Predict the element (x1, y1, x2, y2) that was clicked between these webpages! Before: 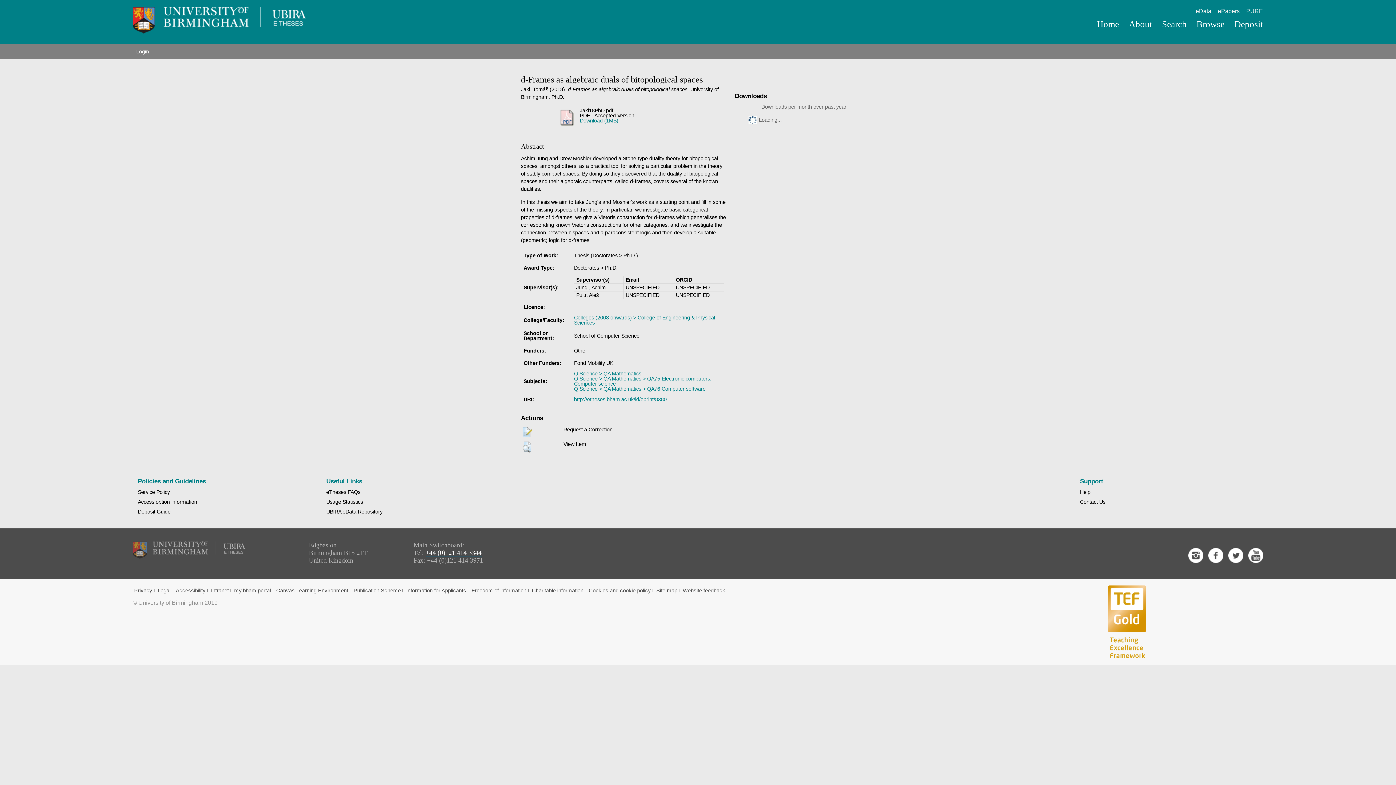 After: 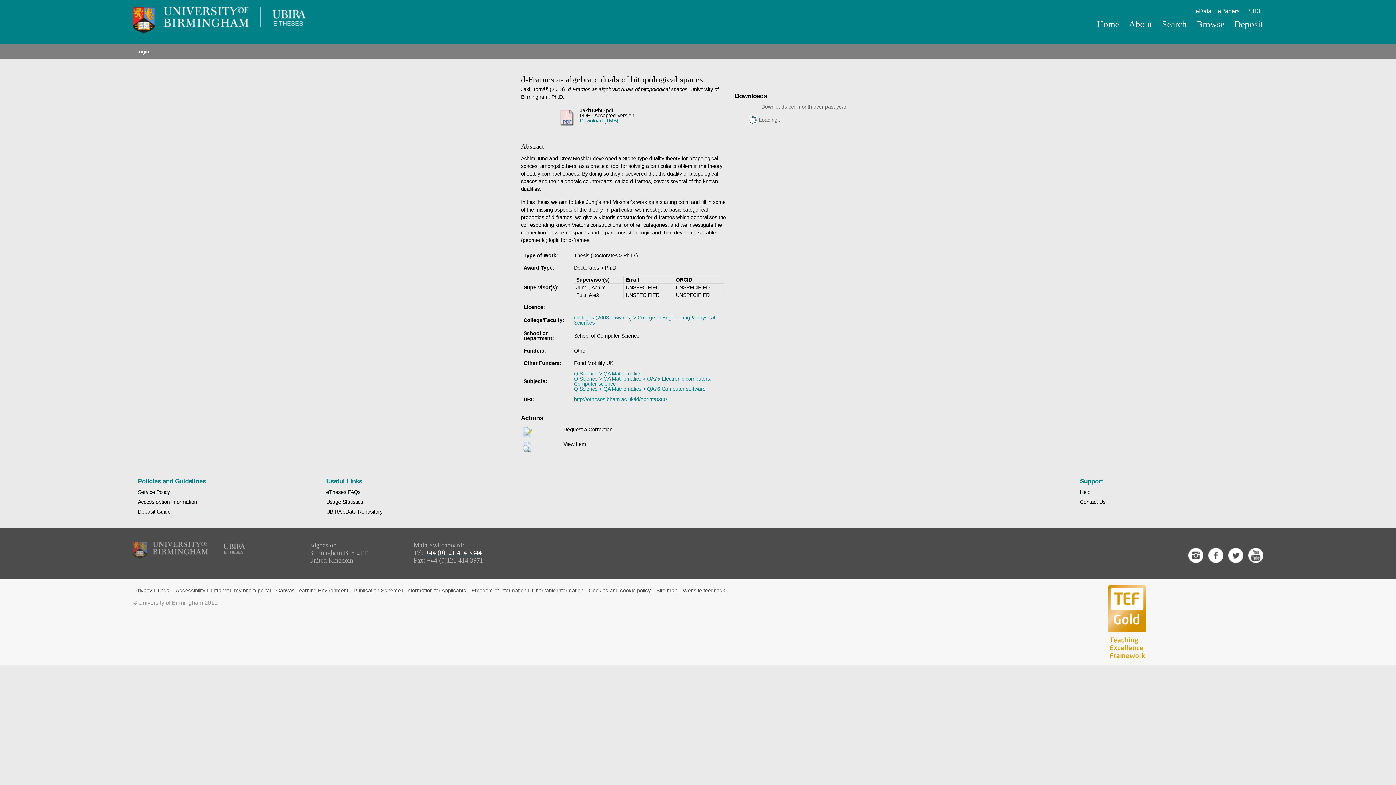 Action: label: Legal bbox: (157, 588, 170, 593)